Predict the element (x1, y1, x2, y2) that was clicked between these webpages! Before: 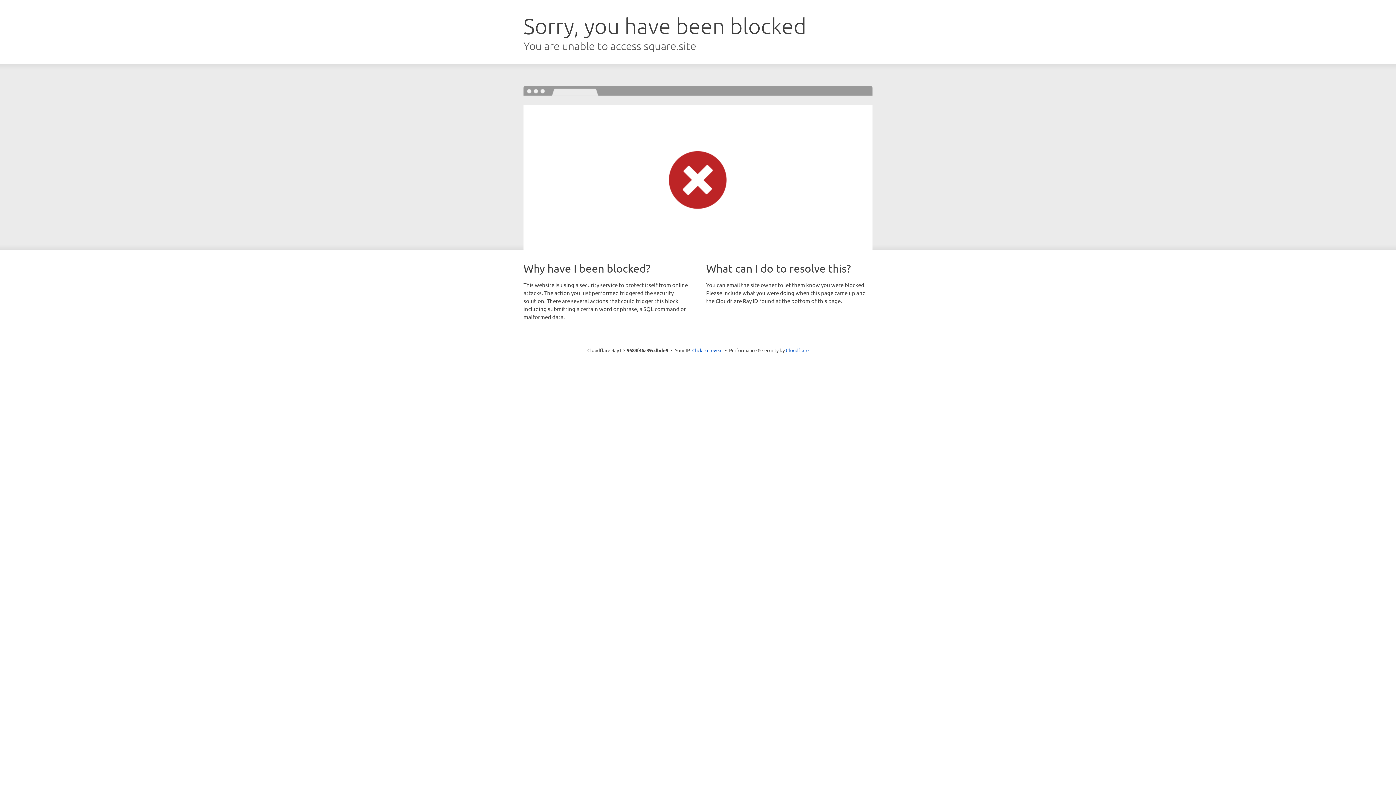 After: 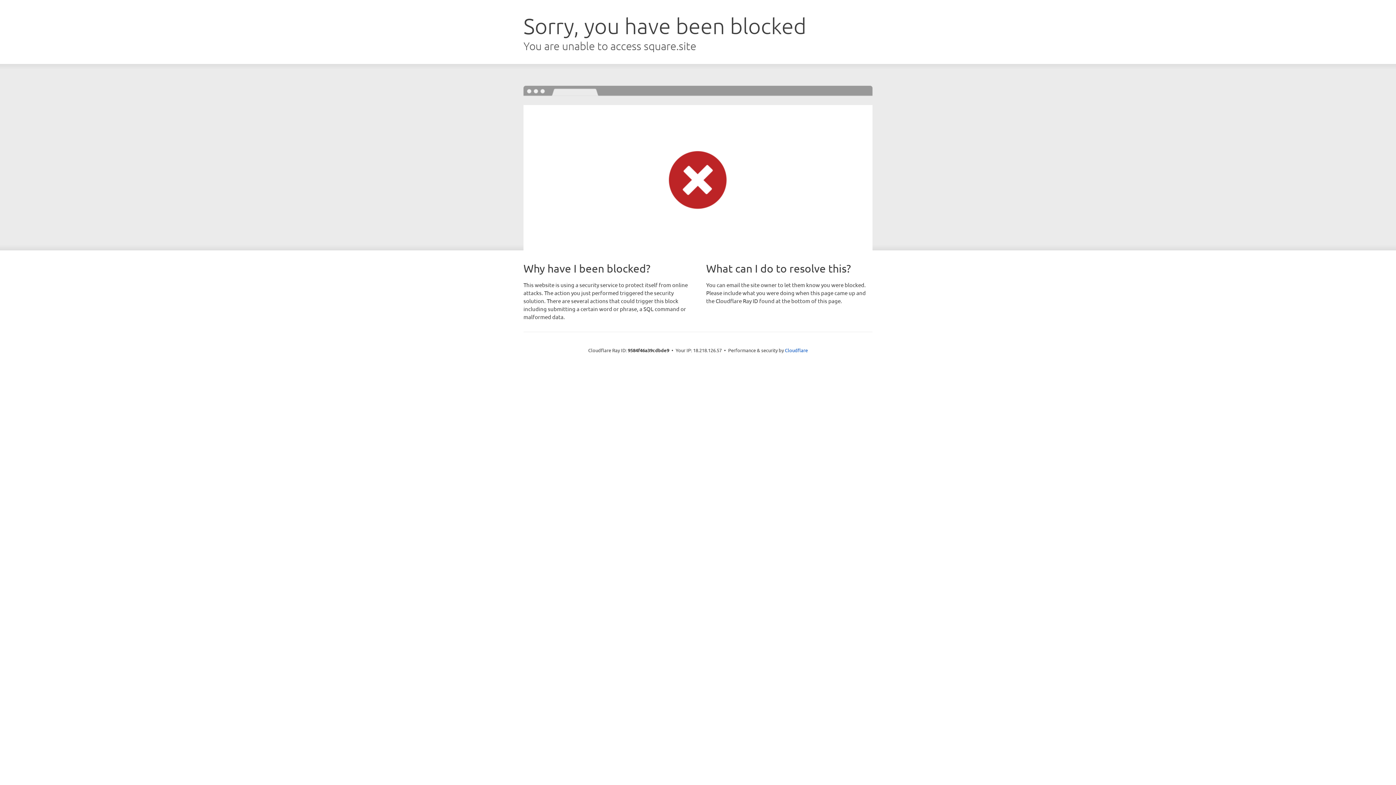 Action: bbox: (692, 346, 722, 353) label: Click to reveal